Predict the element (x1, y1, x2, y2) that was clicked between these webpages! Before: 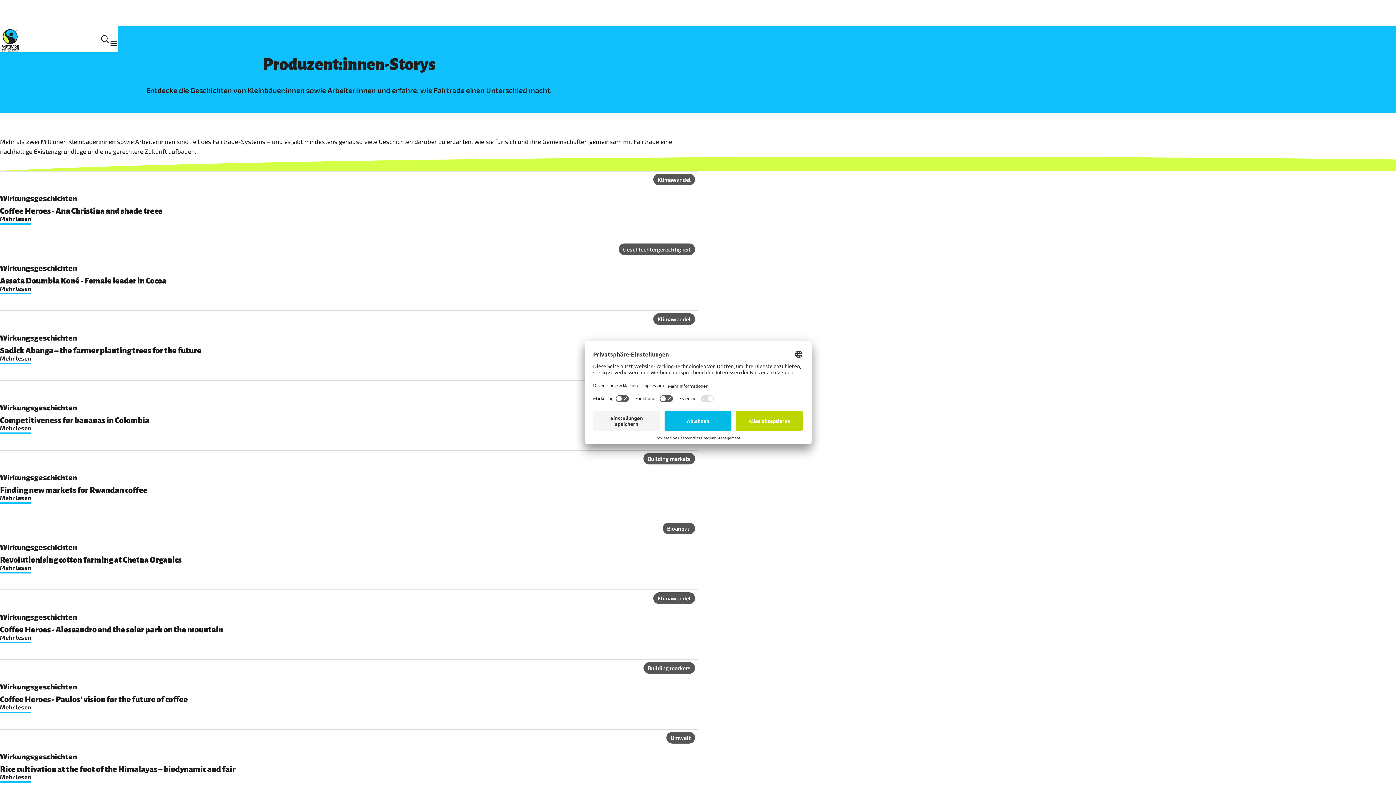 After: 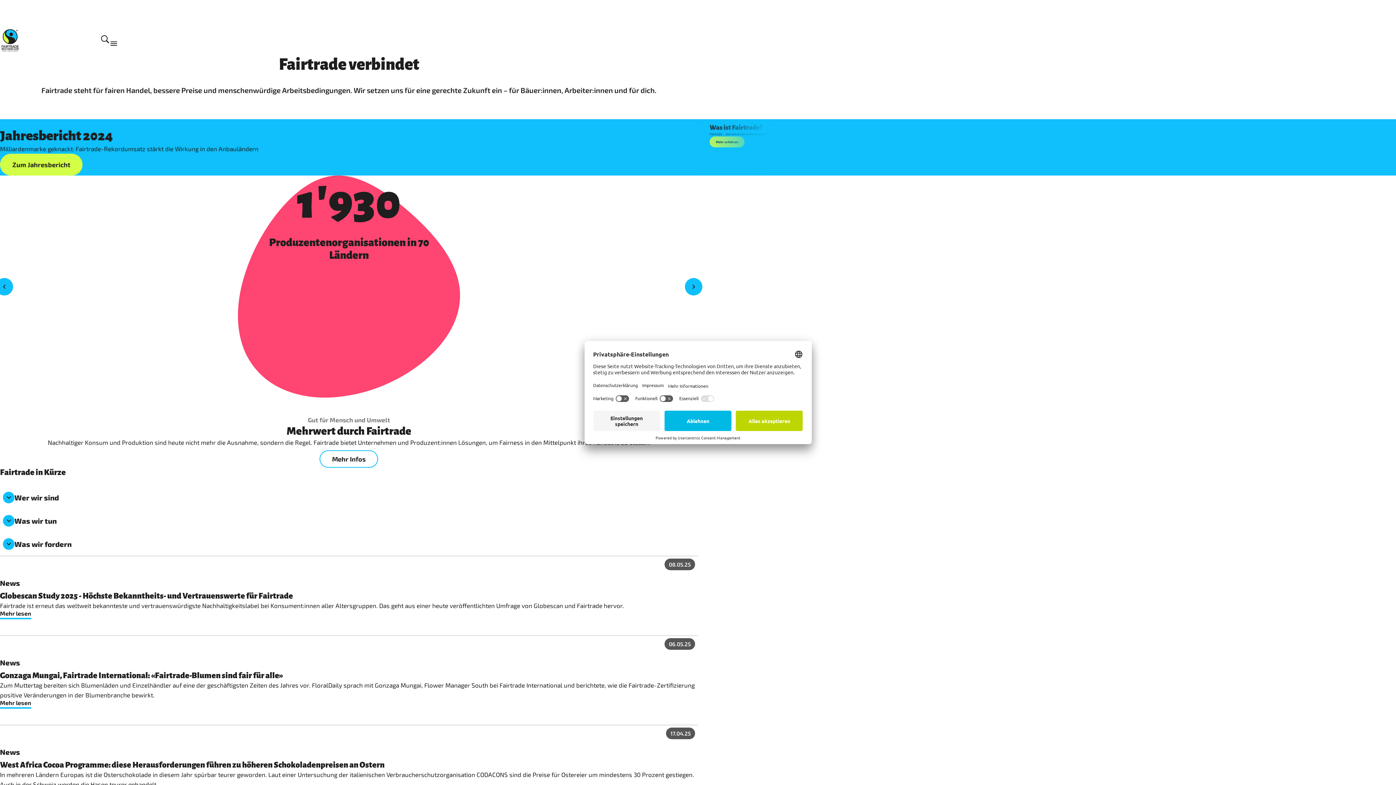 Action: label: Zurück zur Startseite bbox: (0, 26, 20, 52)